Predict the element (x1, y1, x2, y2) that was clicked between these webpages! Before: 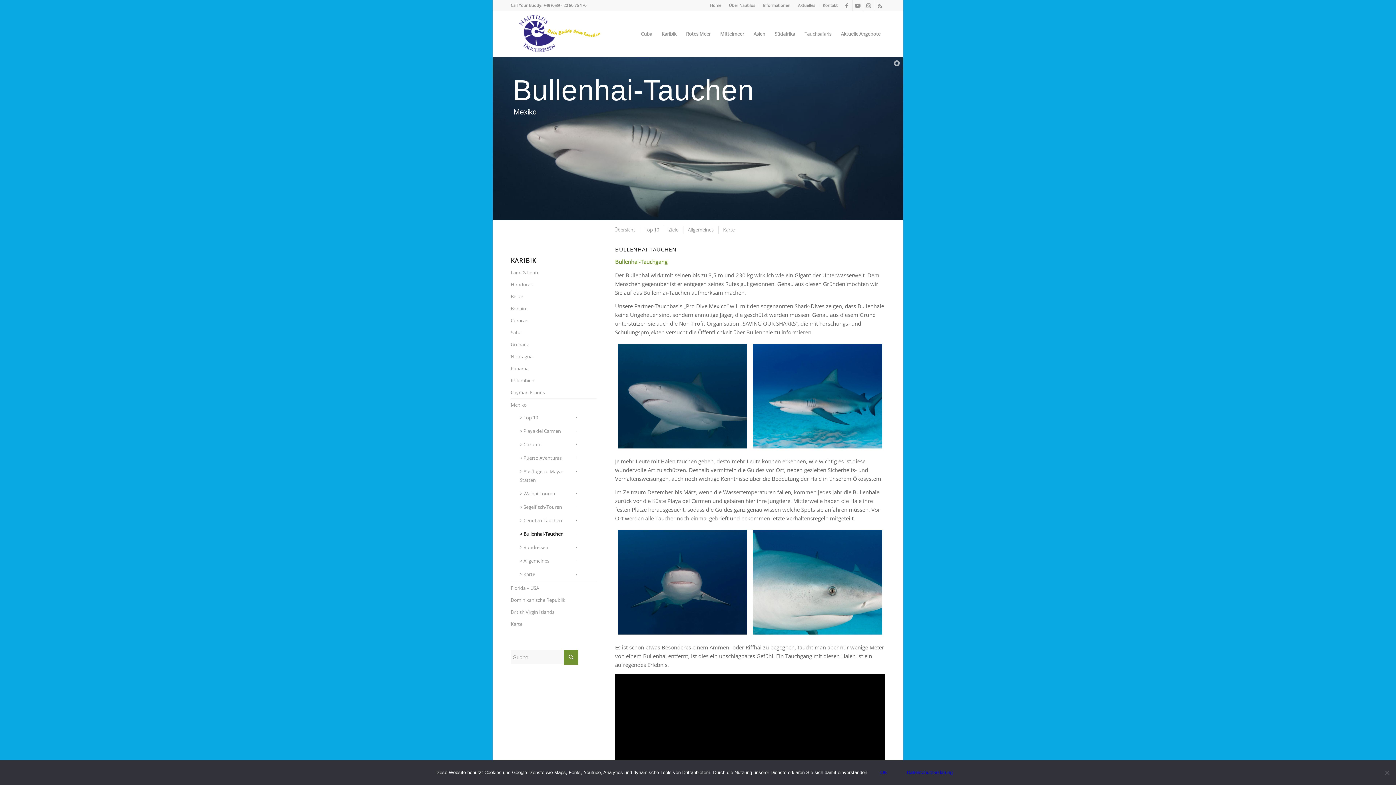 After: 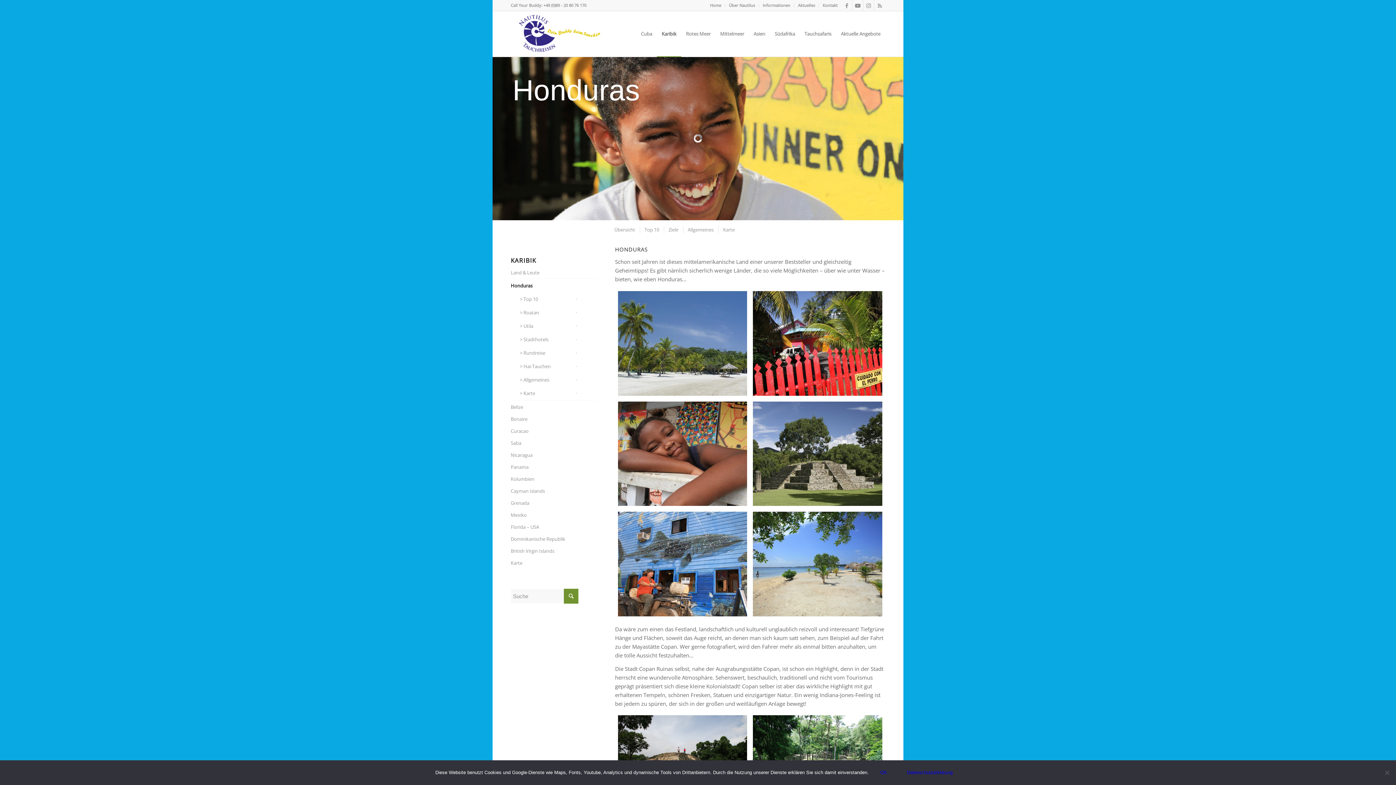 Action: bbox: (510, 278, 578, 290) label: Honduras